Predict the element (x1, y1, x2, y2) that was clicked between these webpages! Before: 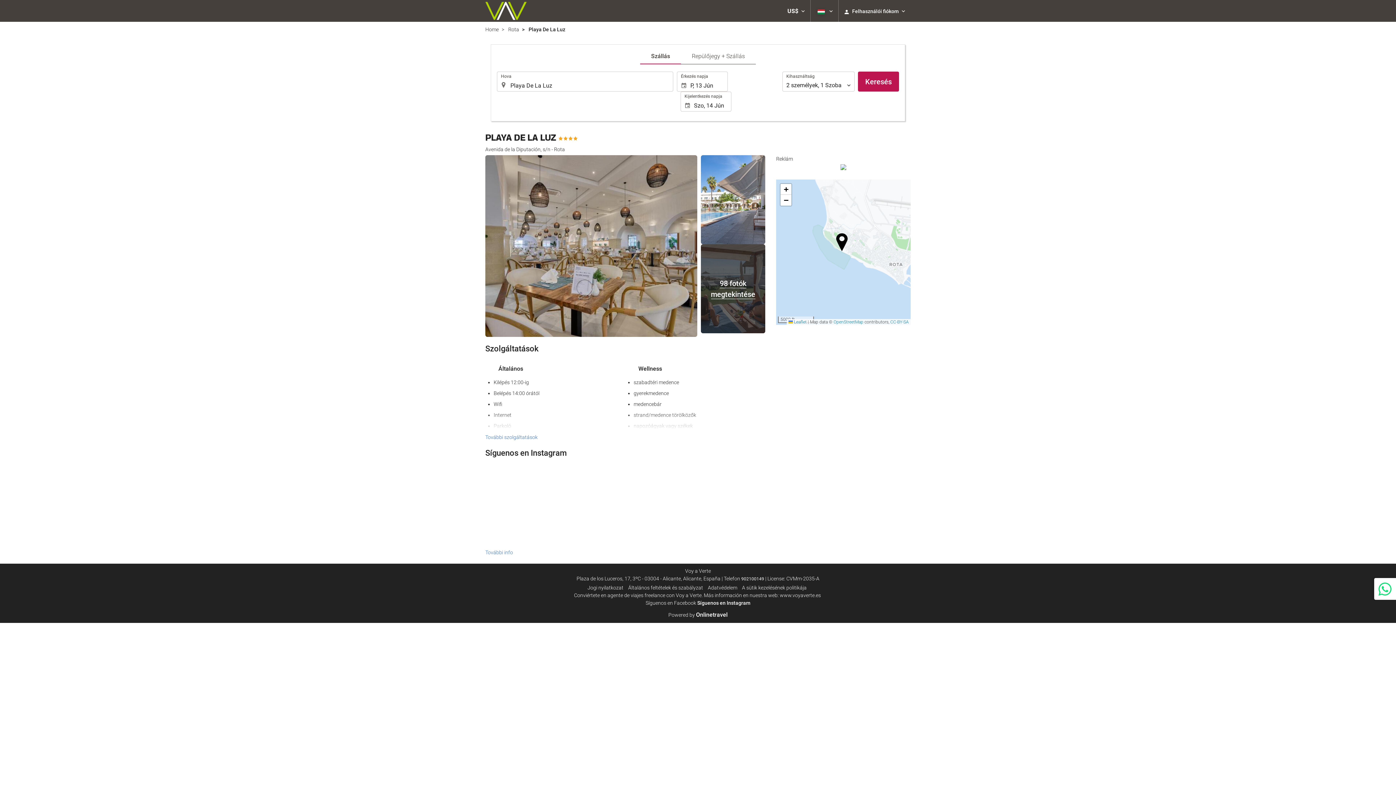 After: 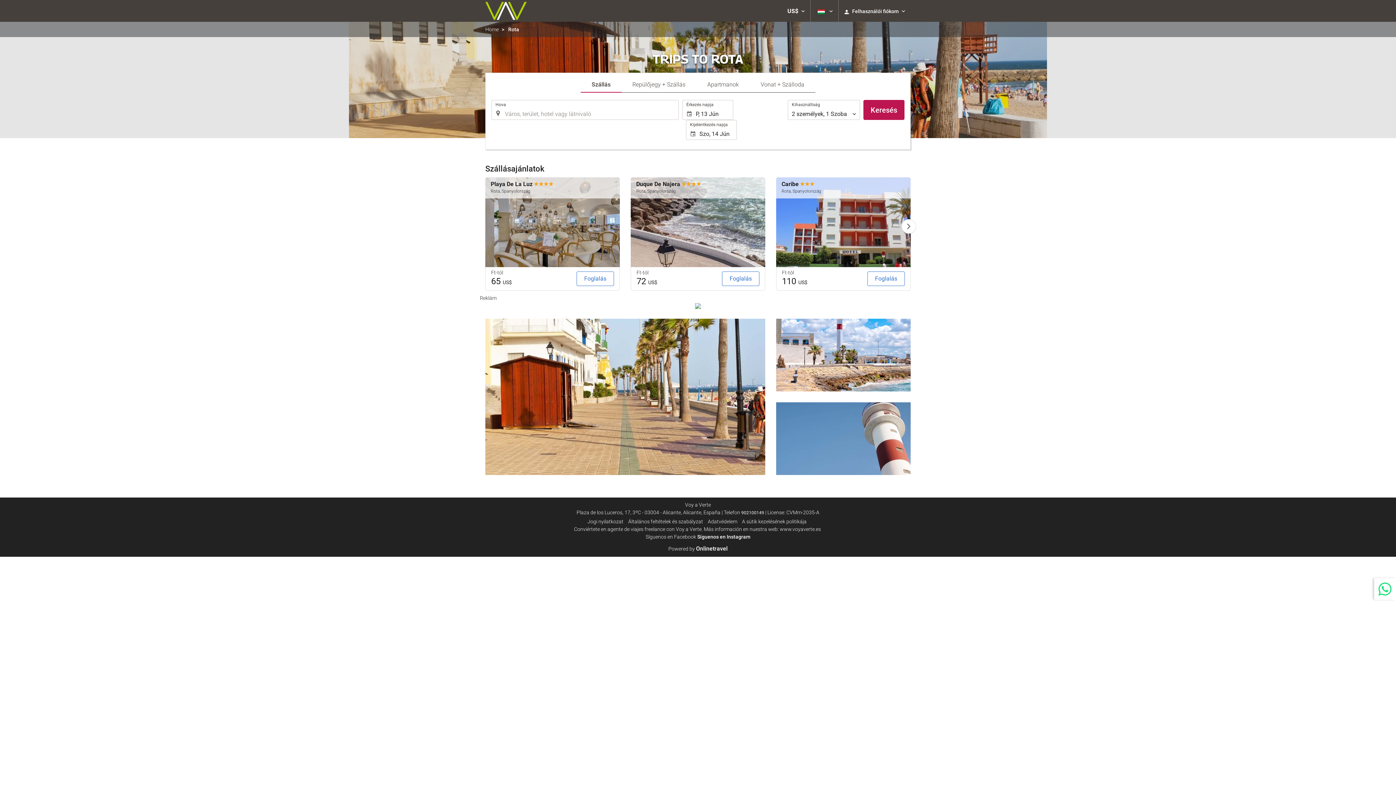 Action: label: Rota bbox: (508, 25, 519, 33)